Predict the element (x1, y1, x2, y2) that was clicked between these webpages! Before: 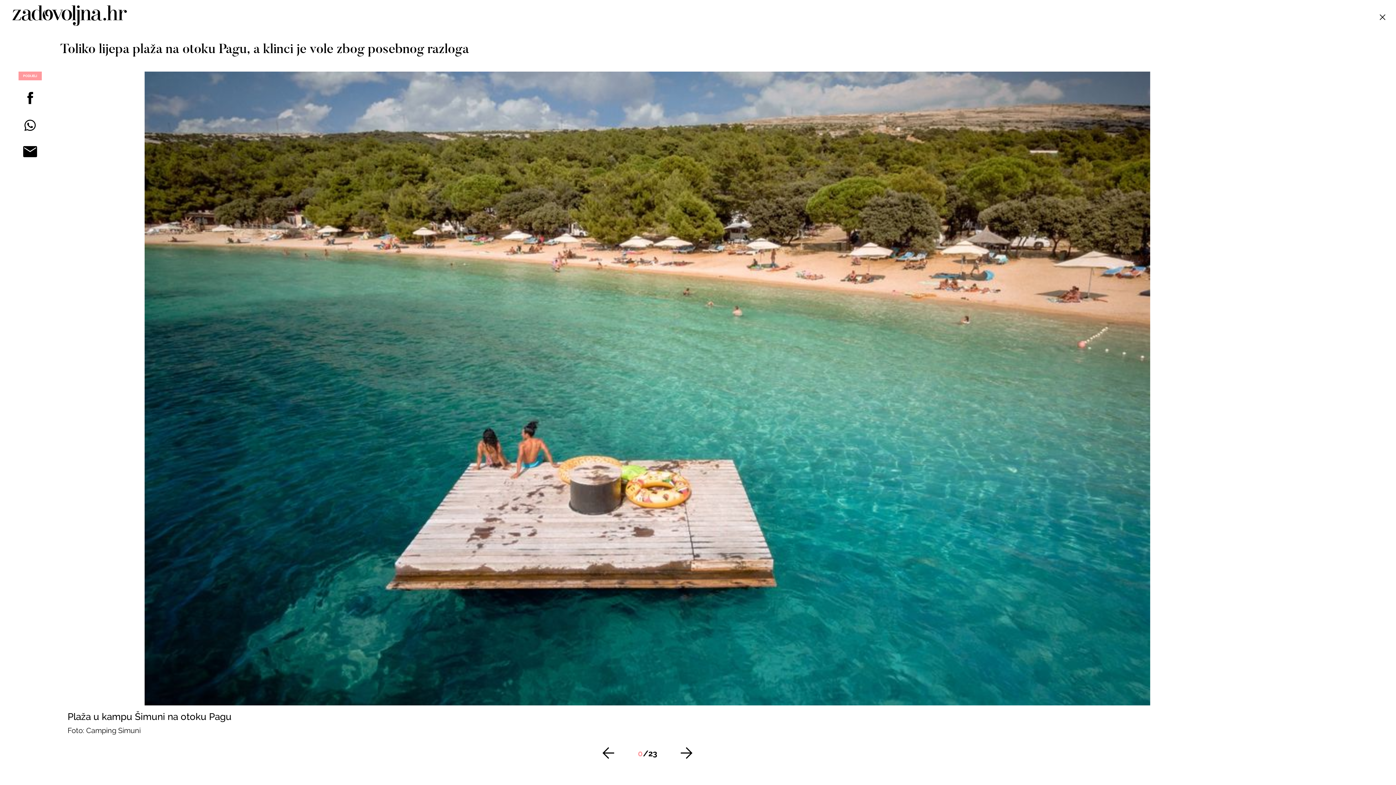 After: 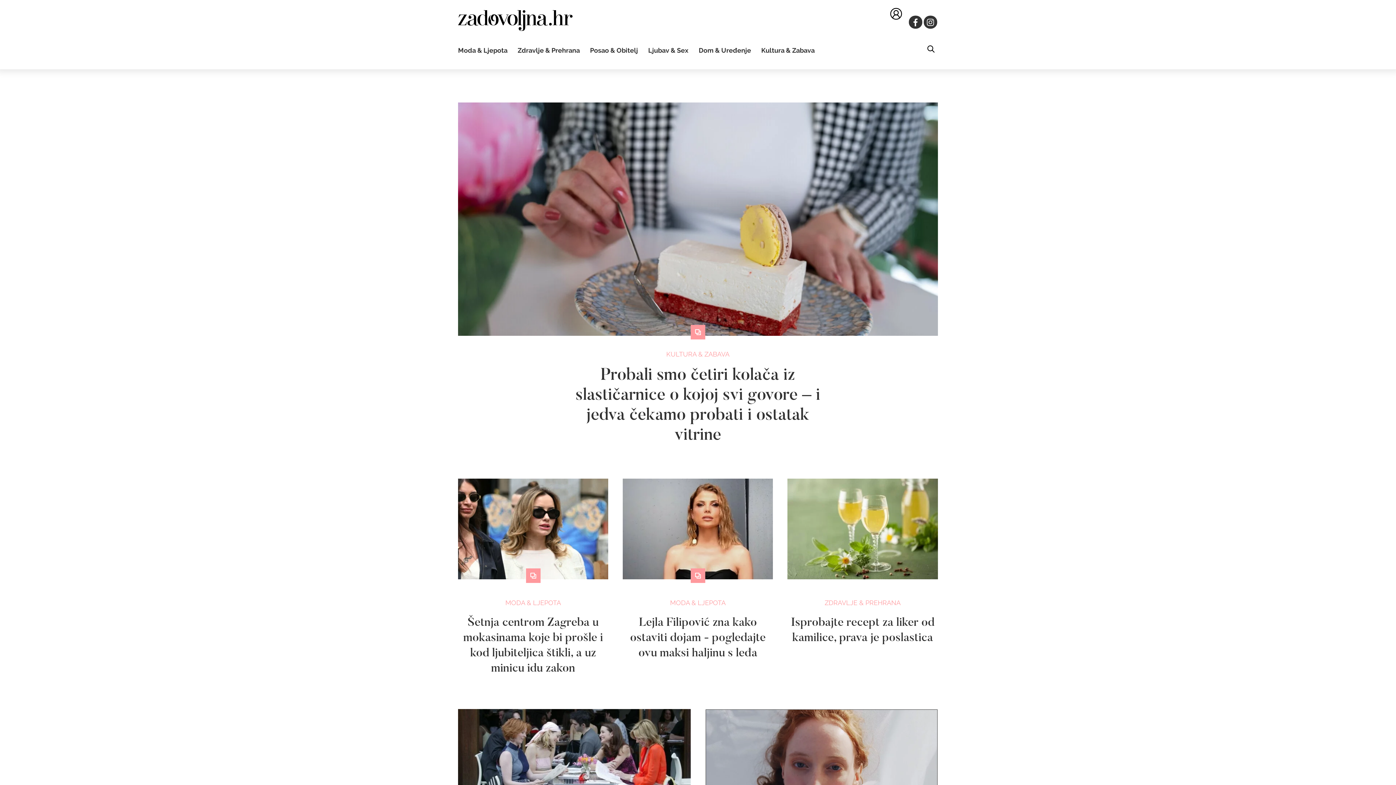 Action: bbox: (12, 20, 126, 27)